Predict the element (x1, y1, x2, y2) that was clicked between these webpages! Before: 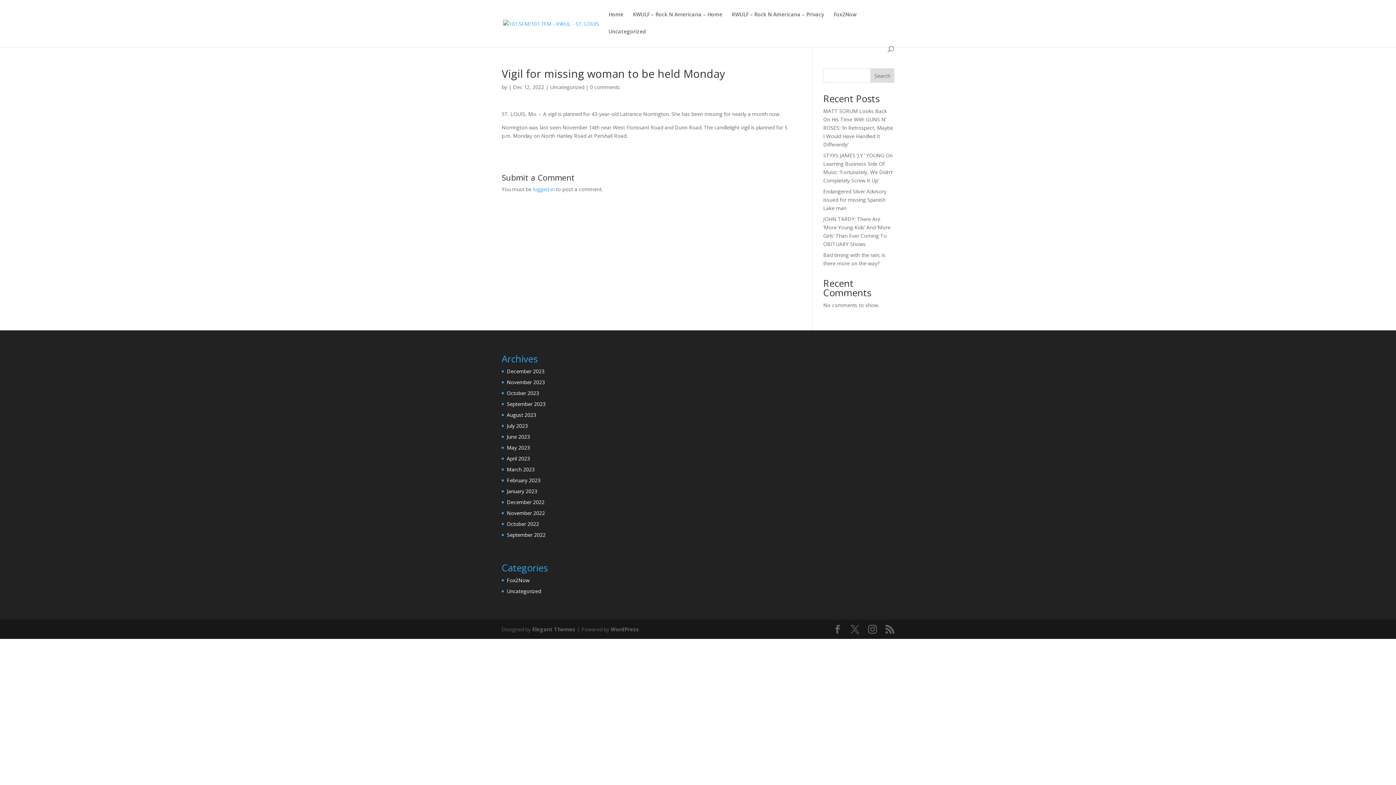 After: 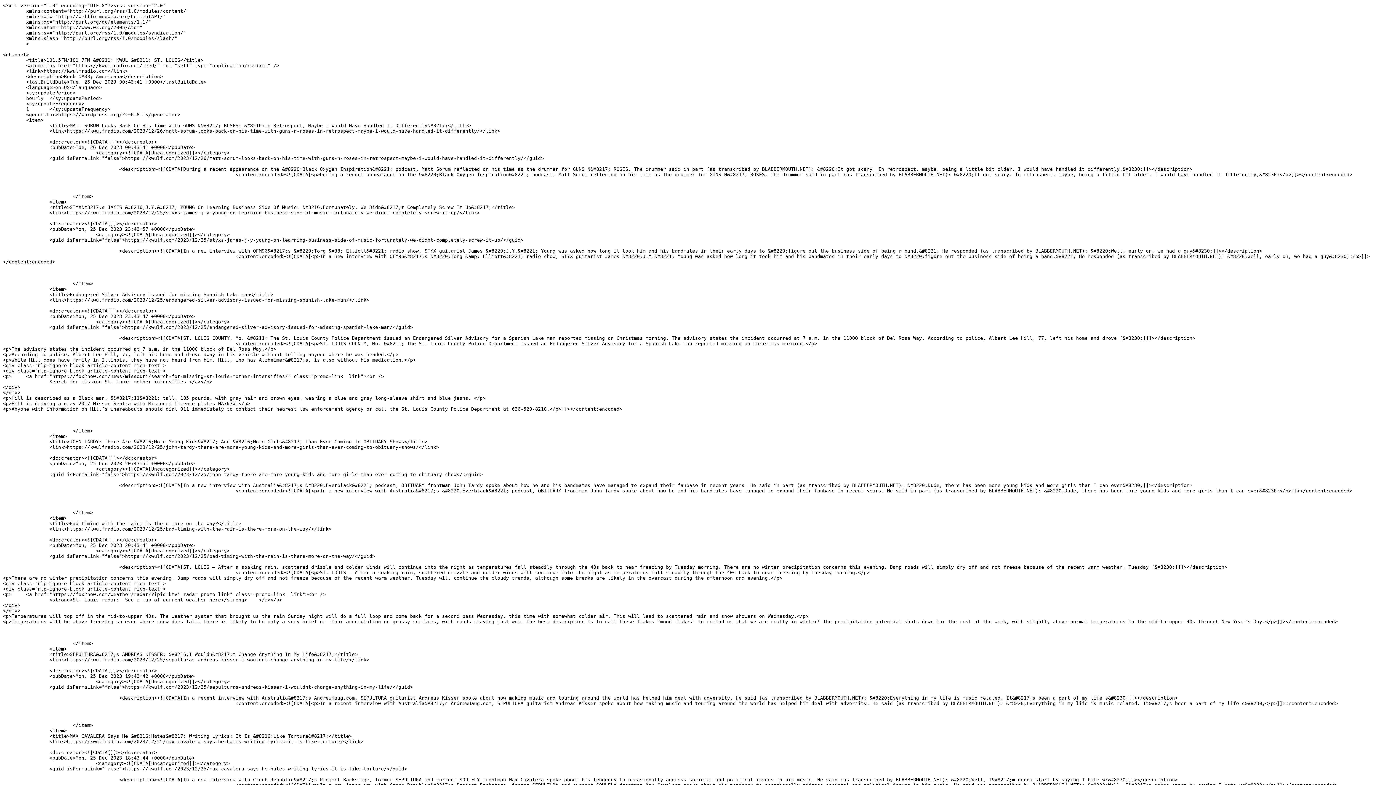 Action: bbox: (885, 625, 894, 634)